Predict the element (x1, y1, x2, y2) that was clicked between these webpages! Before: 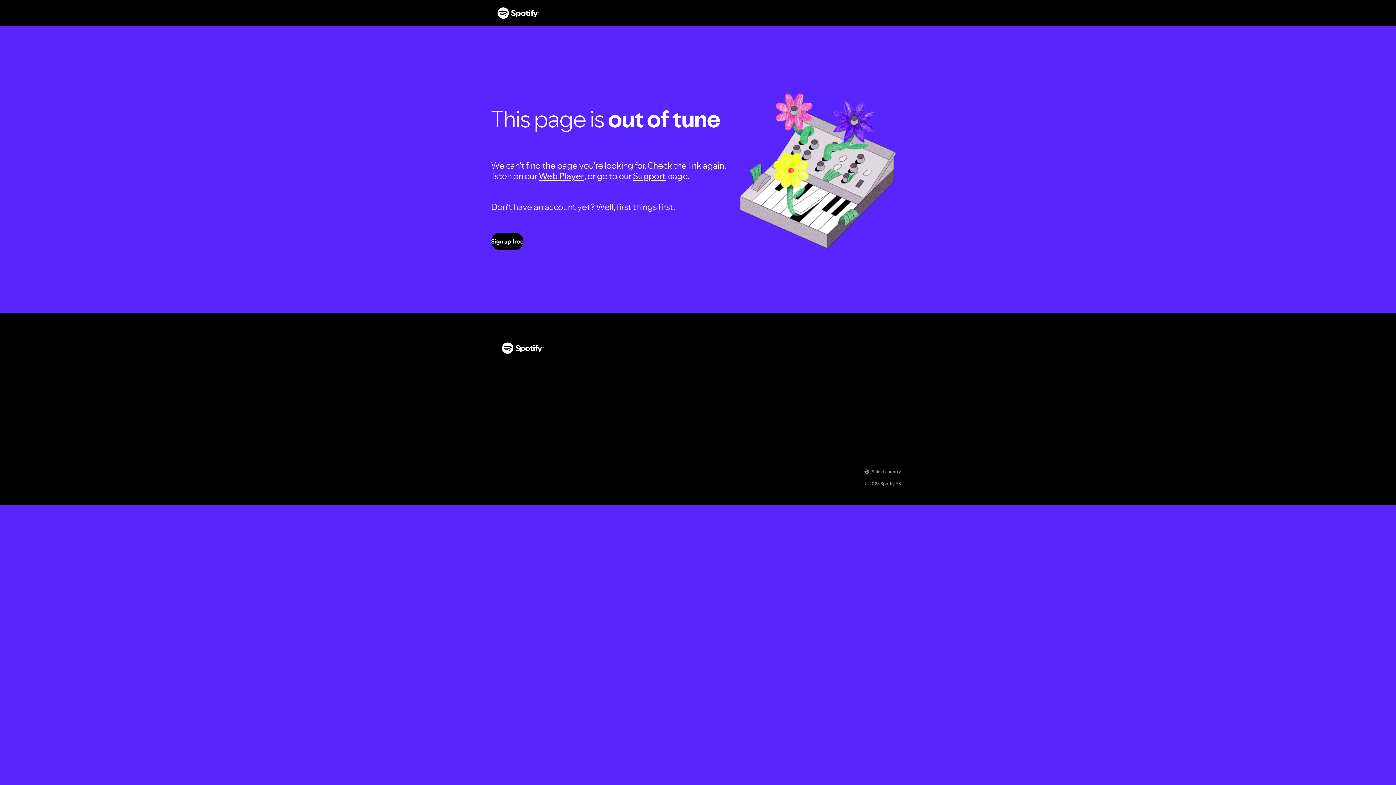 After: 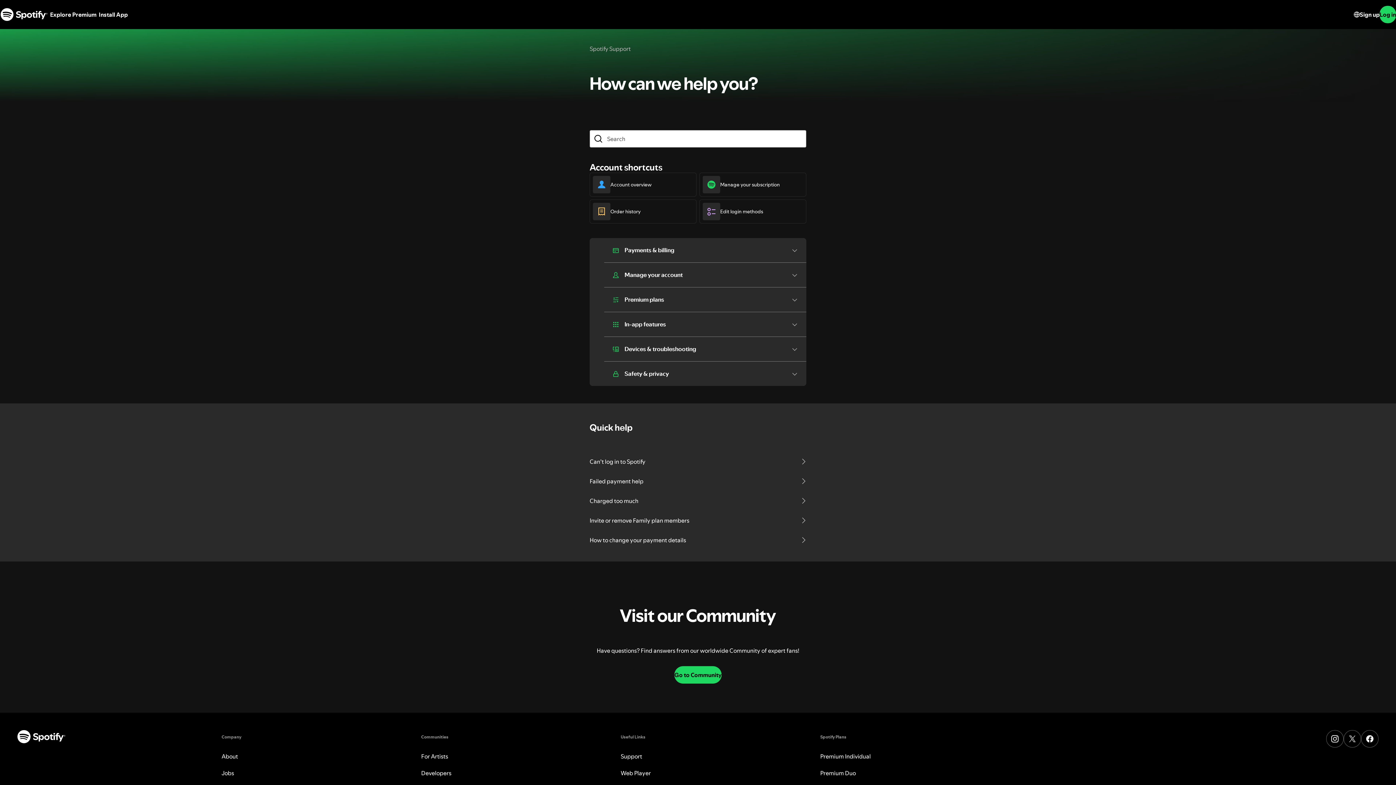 Action: bbox: (497, 7, 540, 18) label:  Spotify